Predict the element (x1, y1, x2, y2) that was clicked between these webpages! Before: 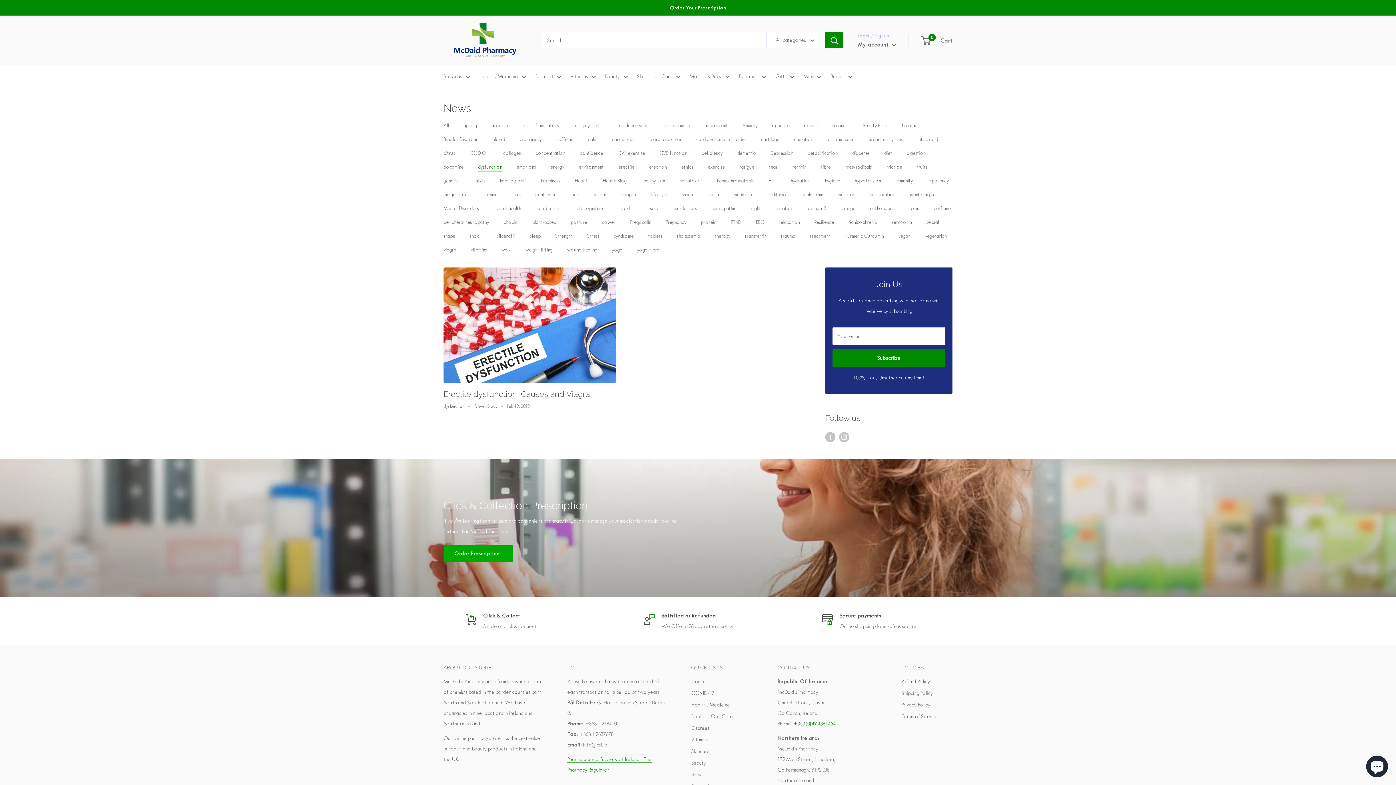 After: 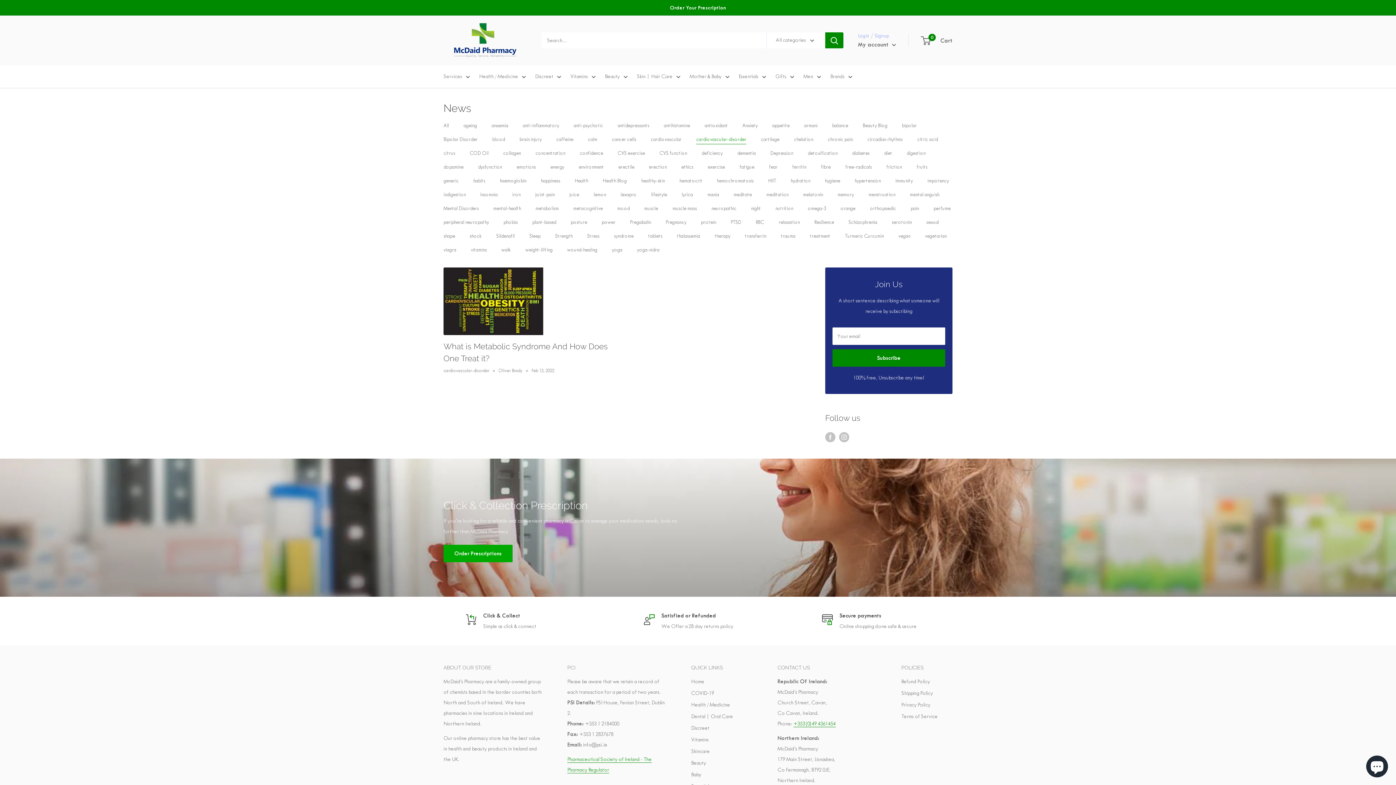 Action: label: cardiovascular-disorder bbox: (696, 136, 746, 142)